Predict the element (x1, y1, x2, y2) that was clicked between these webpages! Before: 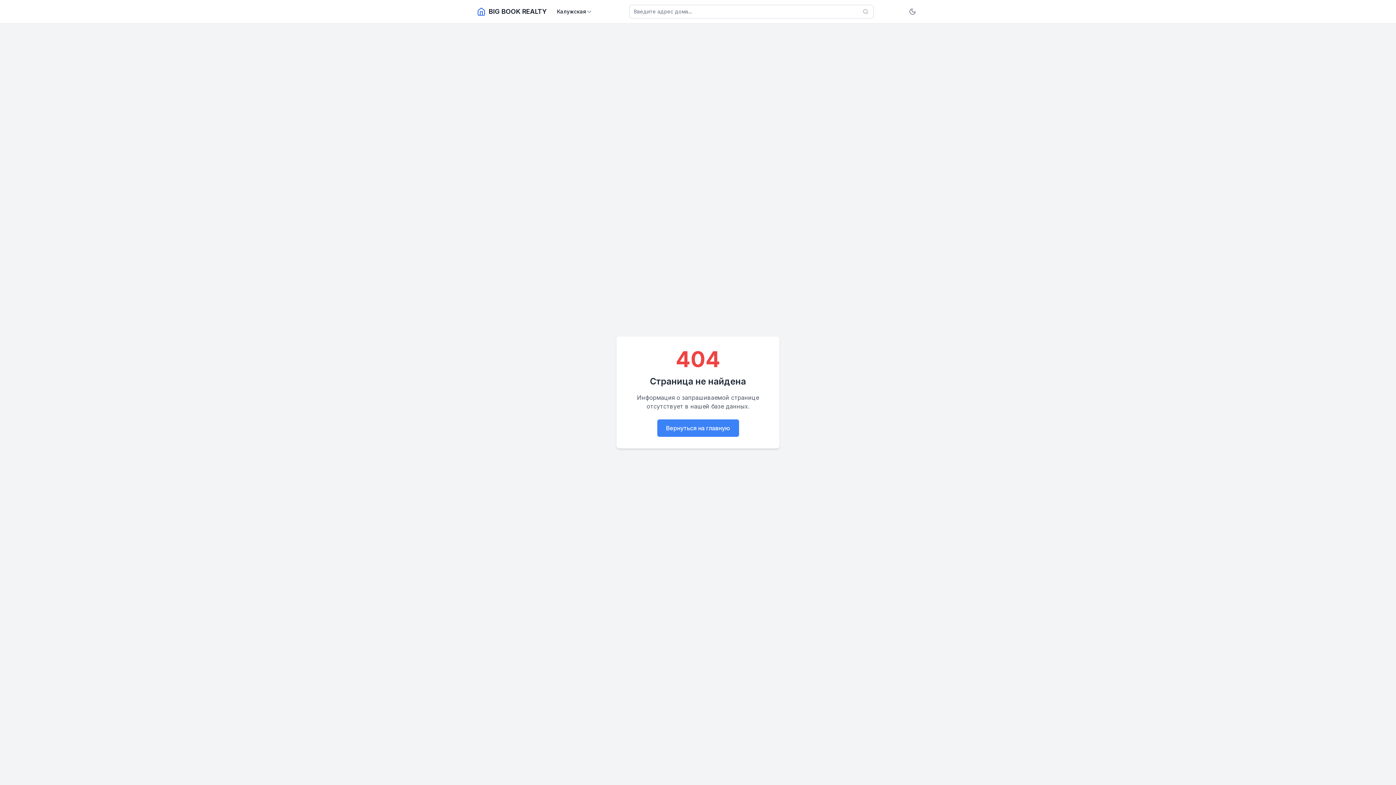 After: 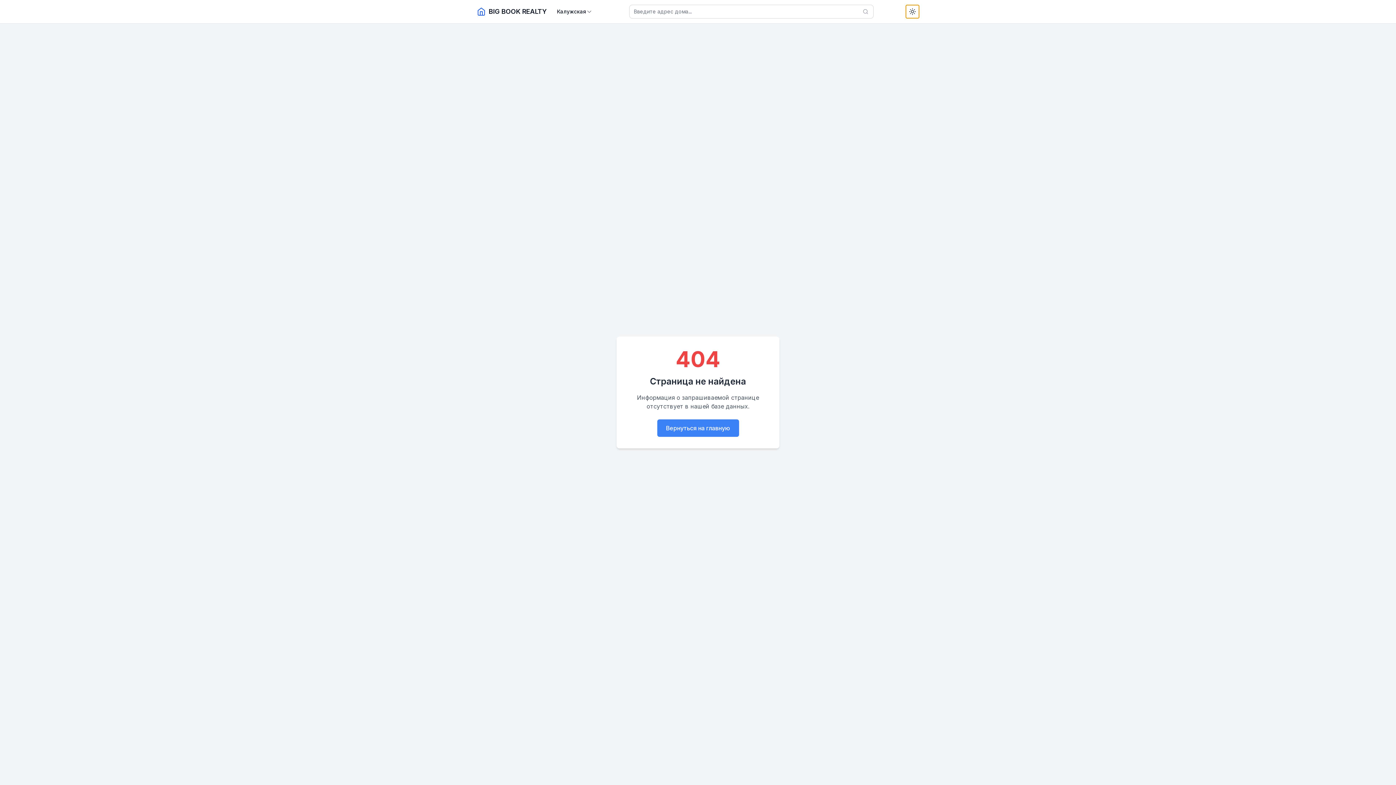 Action: label: Включить тёмную тему bbox: (906, 5, 919, 18)